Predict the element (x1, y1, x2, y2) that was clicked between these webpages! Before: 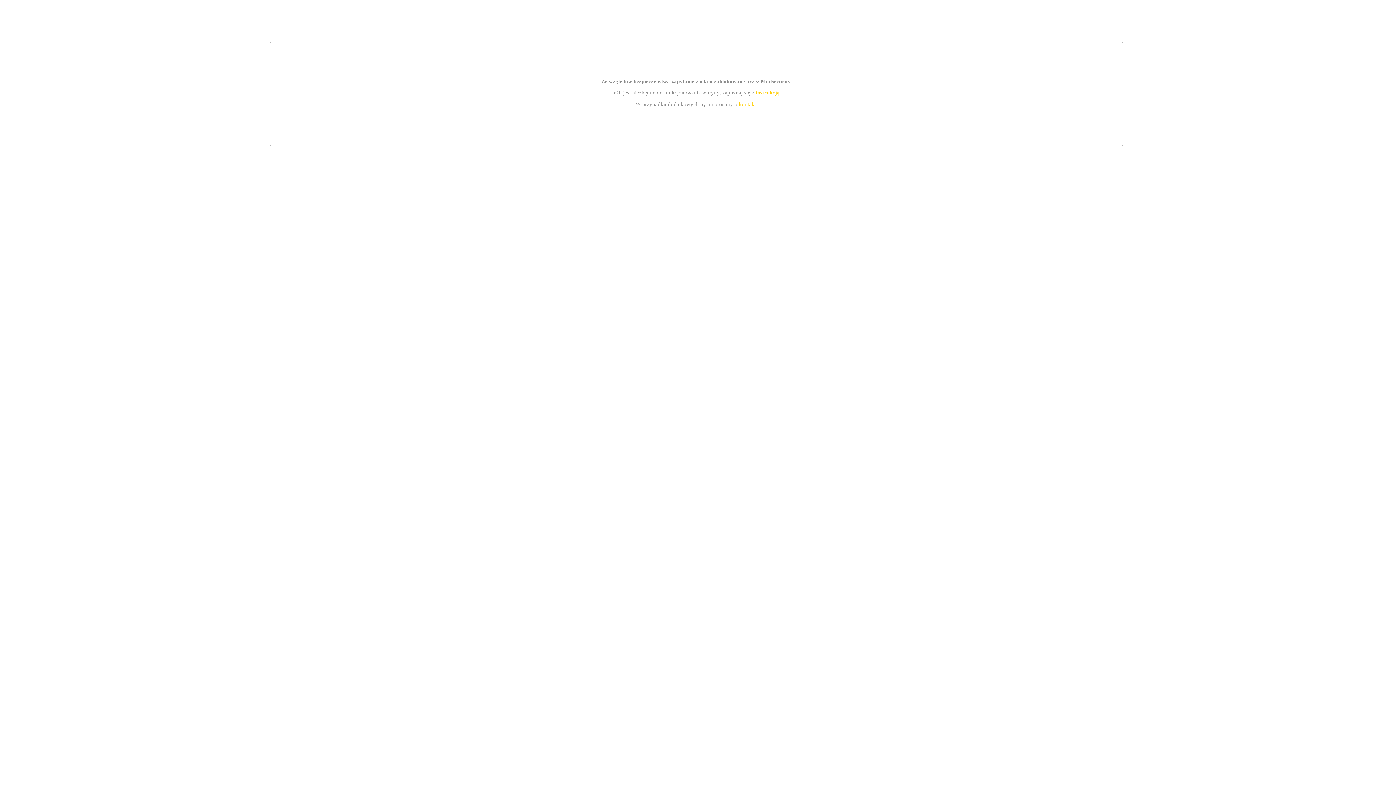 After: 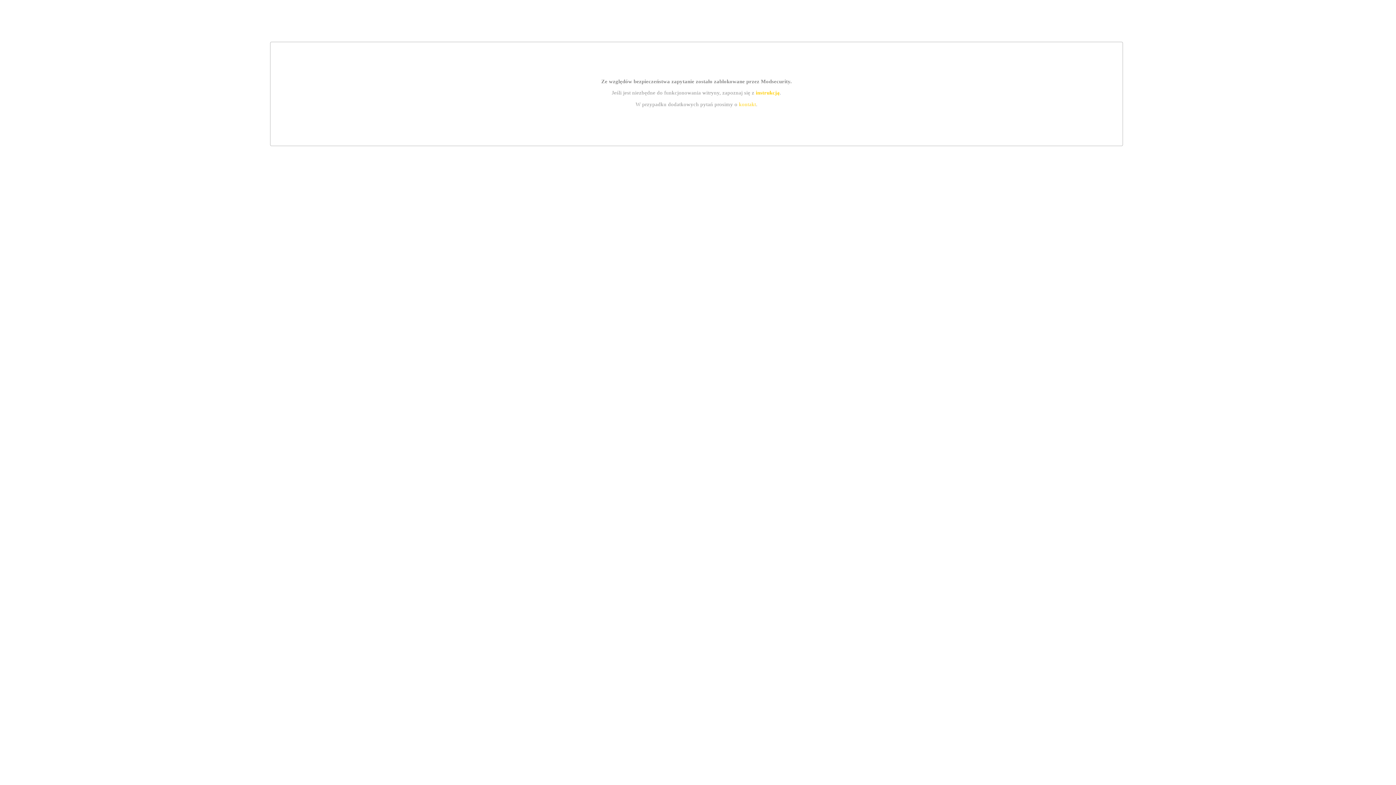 Action: bbox: (739, 101, 756, 107) label: kontakt